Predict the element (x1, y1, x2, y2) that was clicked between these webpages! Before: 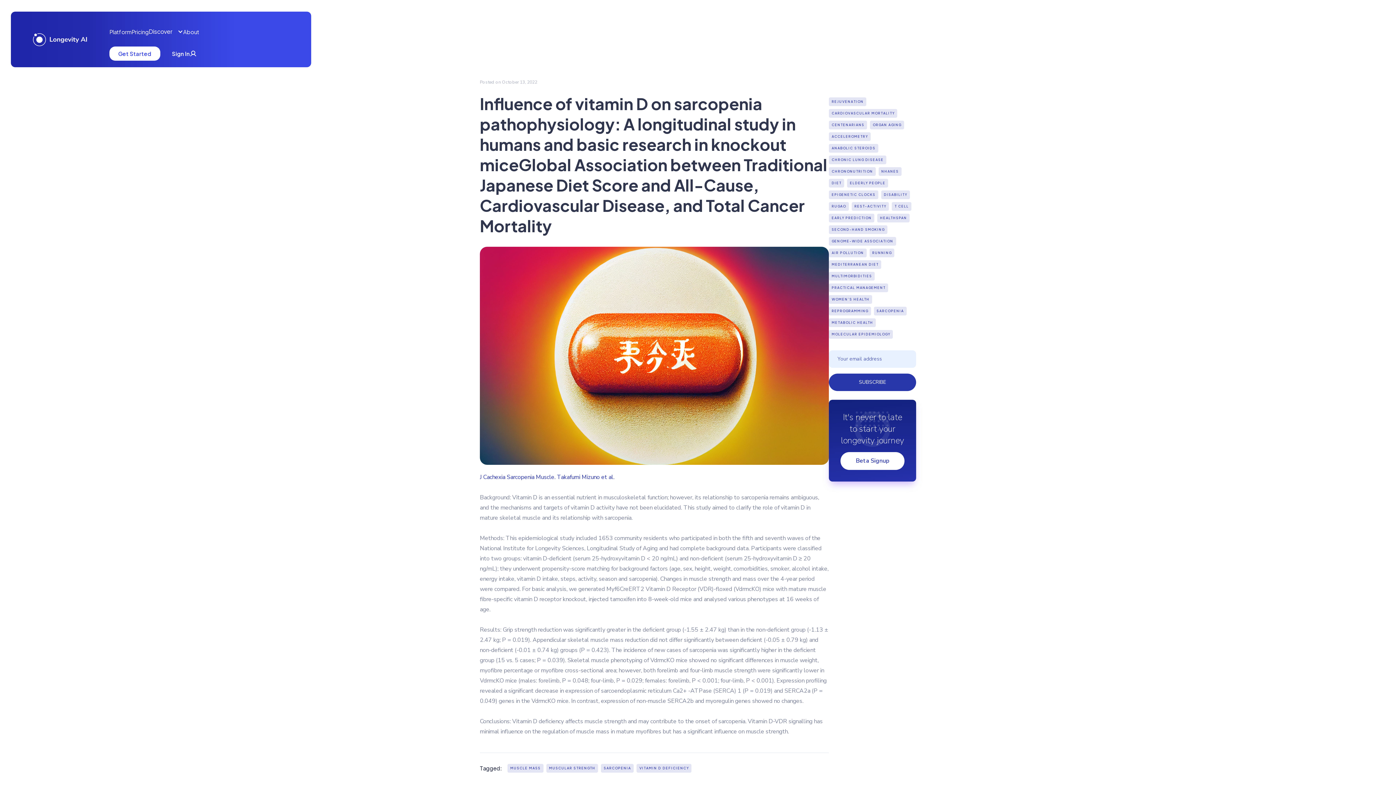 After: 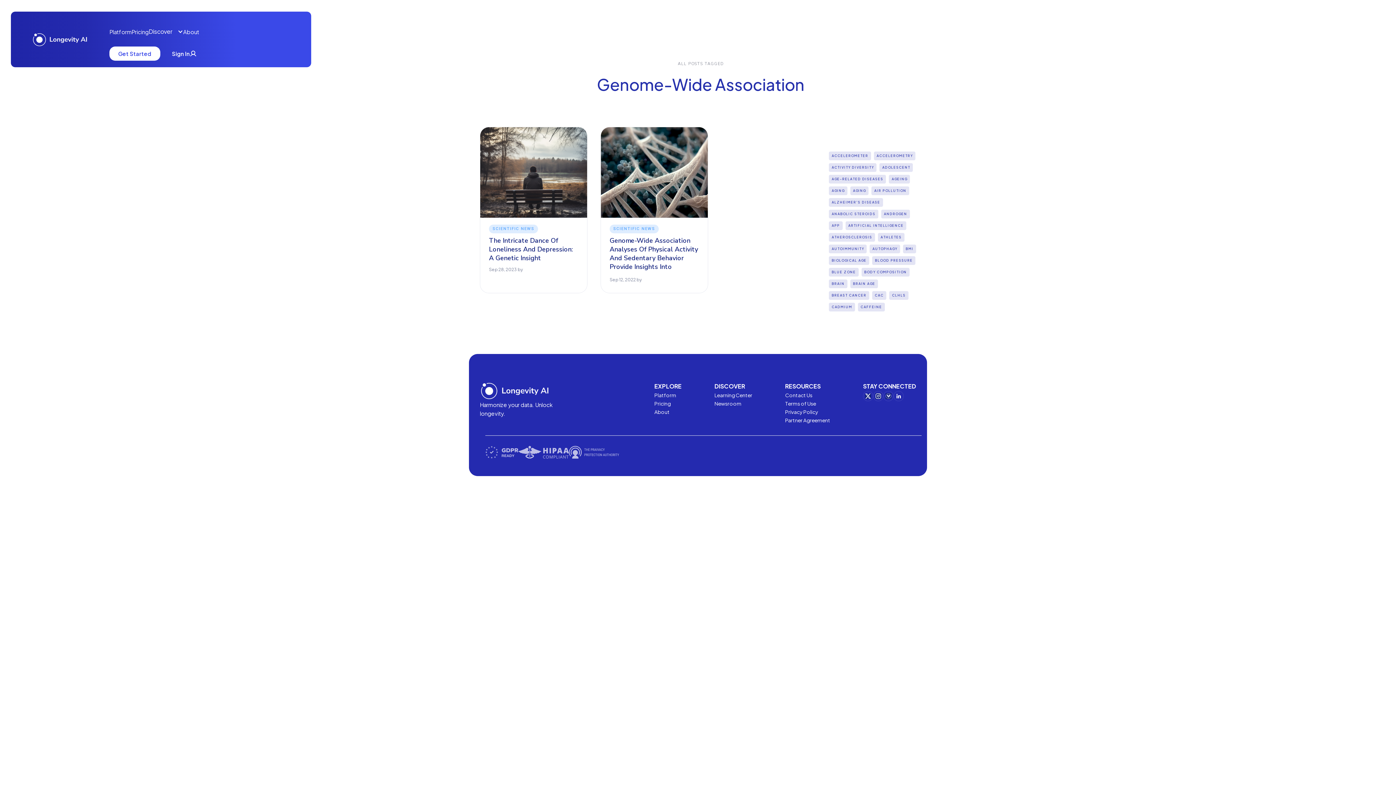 Action: label: GENOME-WIDE ASSOCIATION bbox: (829, 237, 896, 245)